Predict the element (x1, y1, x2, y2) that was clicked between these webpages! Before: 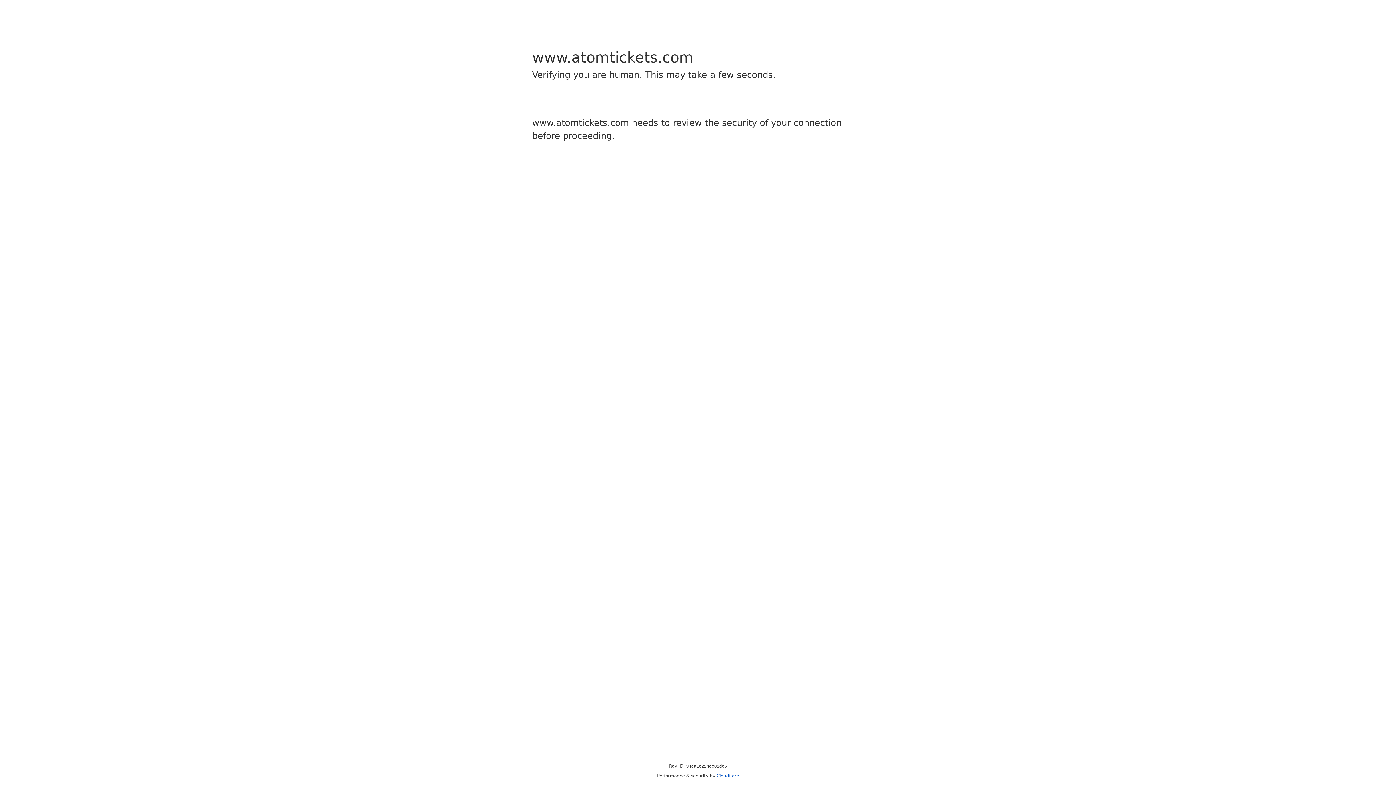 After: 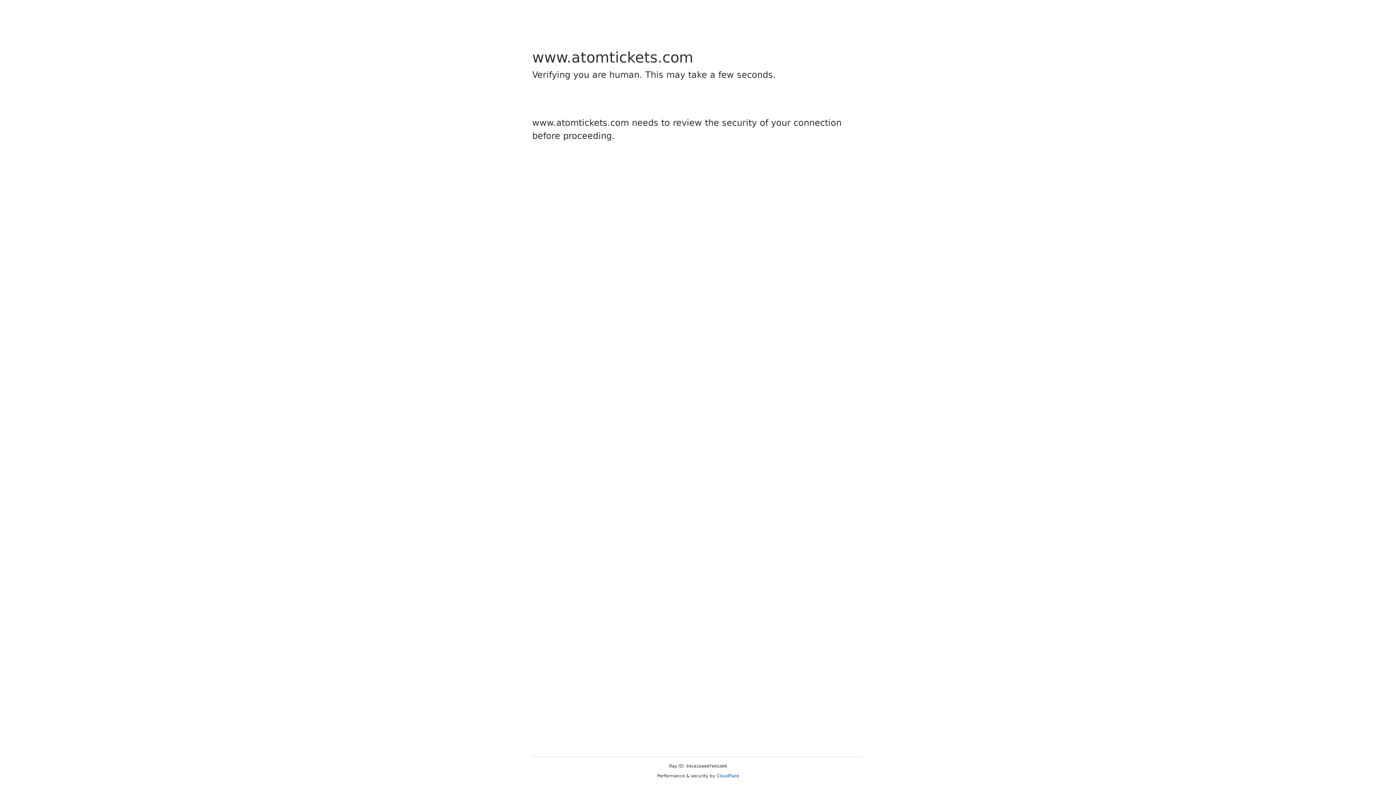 Action: label: Cloudflare bbox: (716, 773, 739, 778)